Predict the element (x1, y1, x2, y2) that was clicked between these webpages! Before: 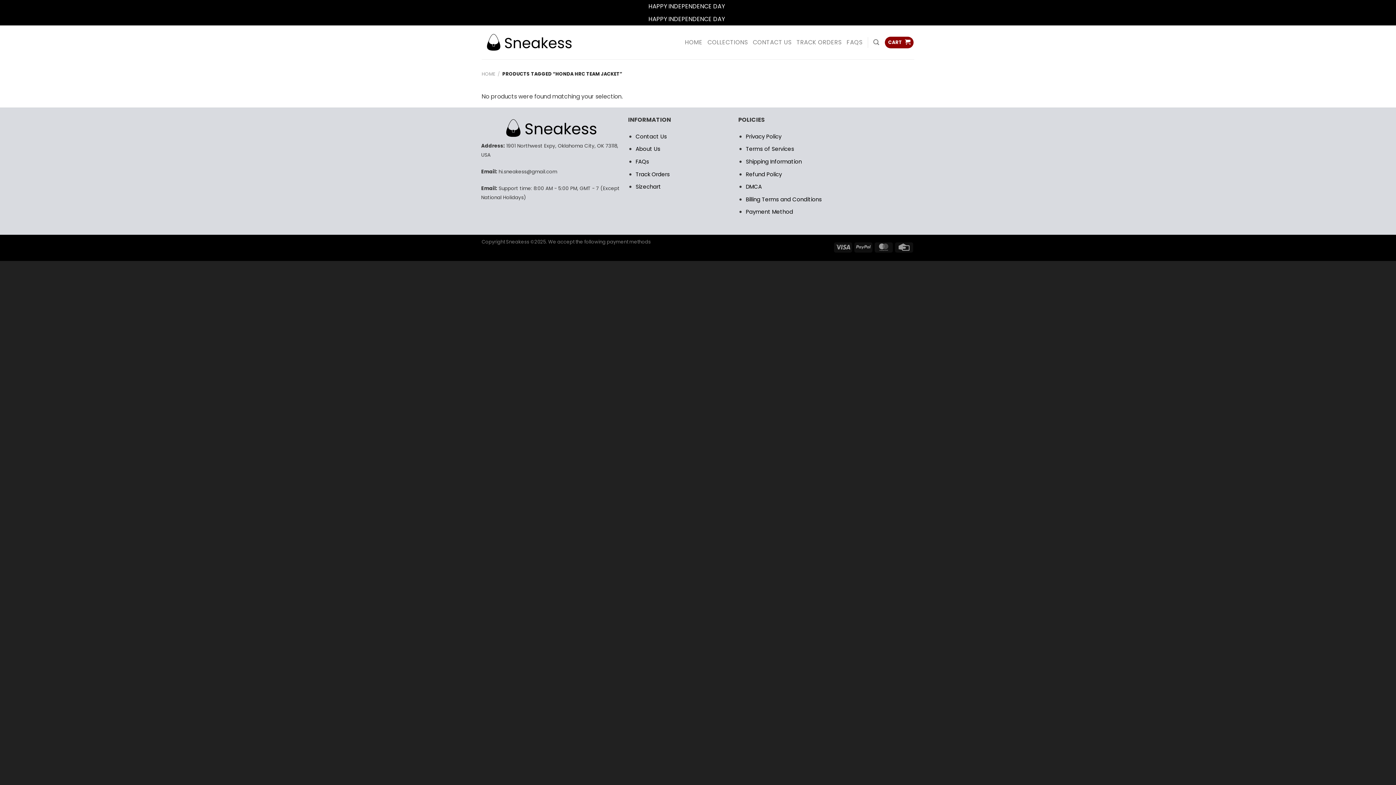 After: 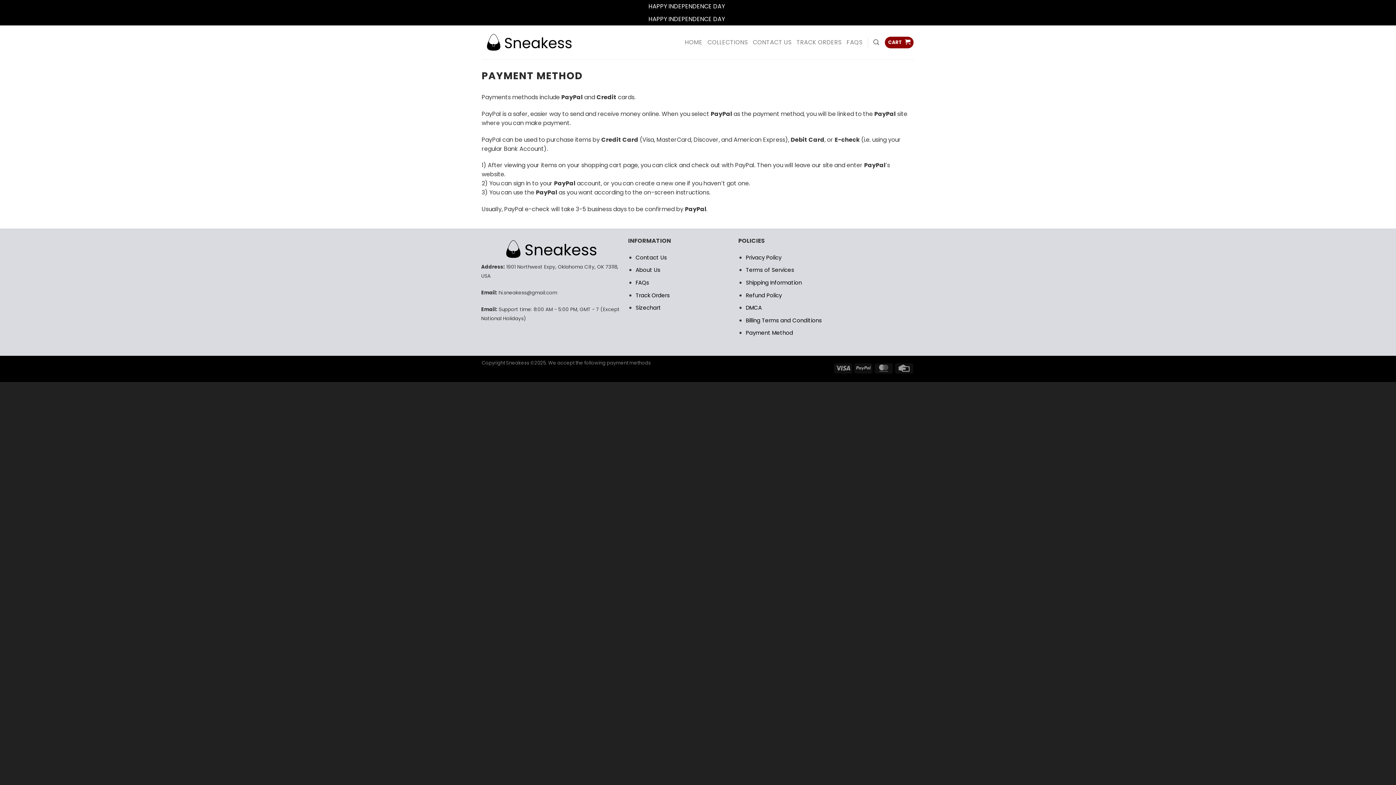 Action: bbox: (746, 208, 793, 215) label: Payment Method